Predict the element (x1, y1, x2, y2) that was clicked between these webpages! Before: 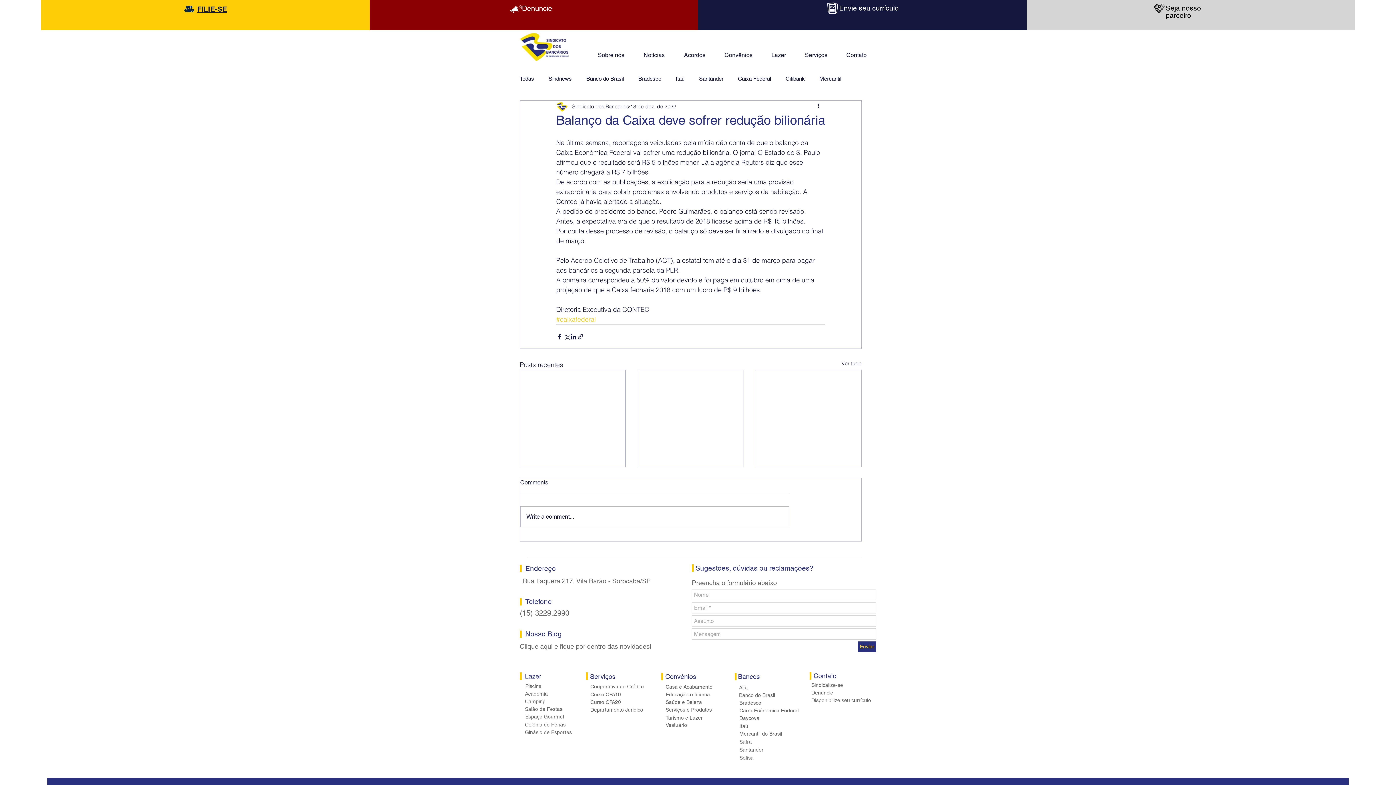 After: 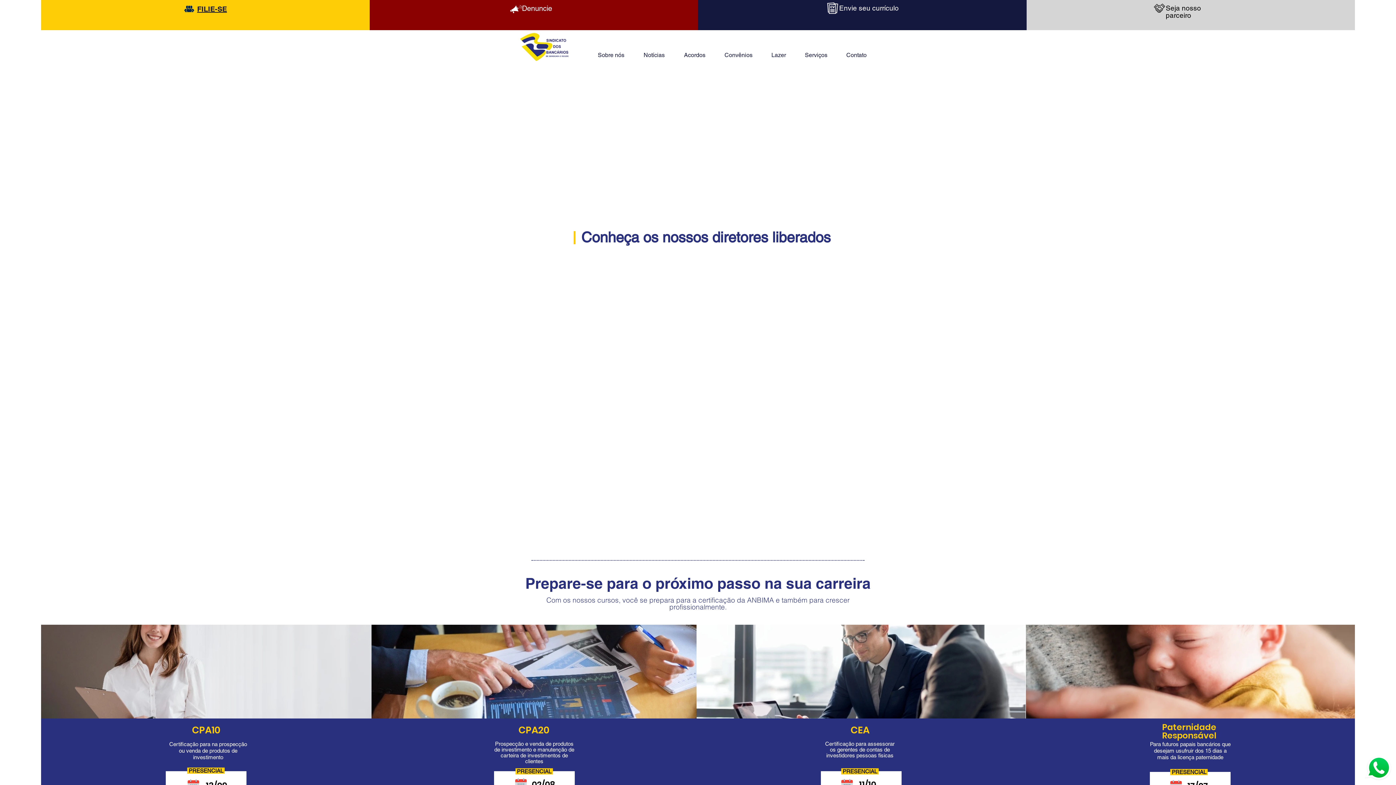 Action: label: Sindicalize-se bbox: (811, 681, 848, 689)